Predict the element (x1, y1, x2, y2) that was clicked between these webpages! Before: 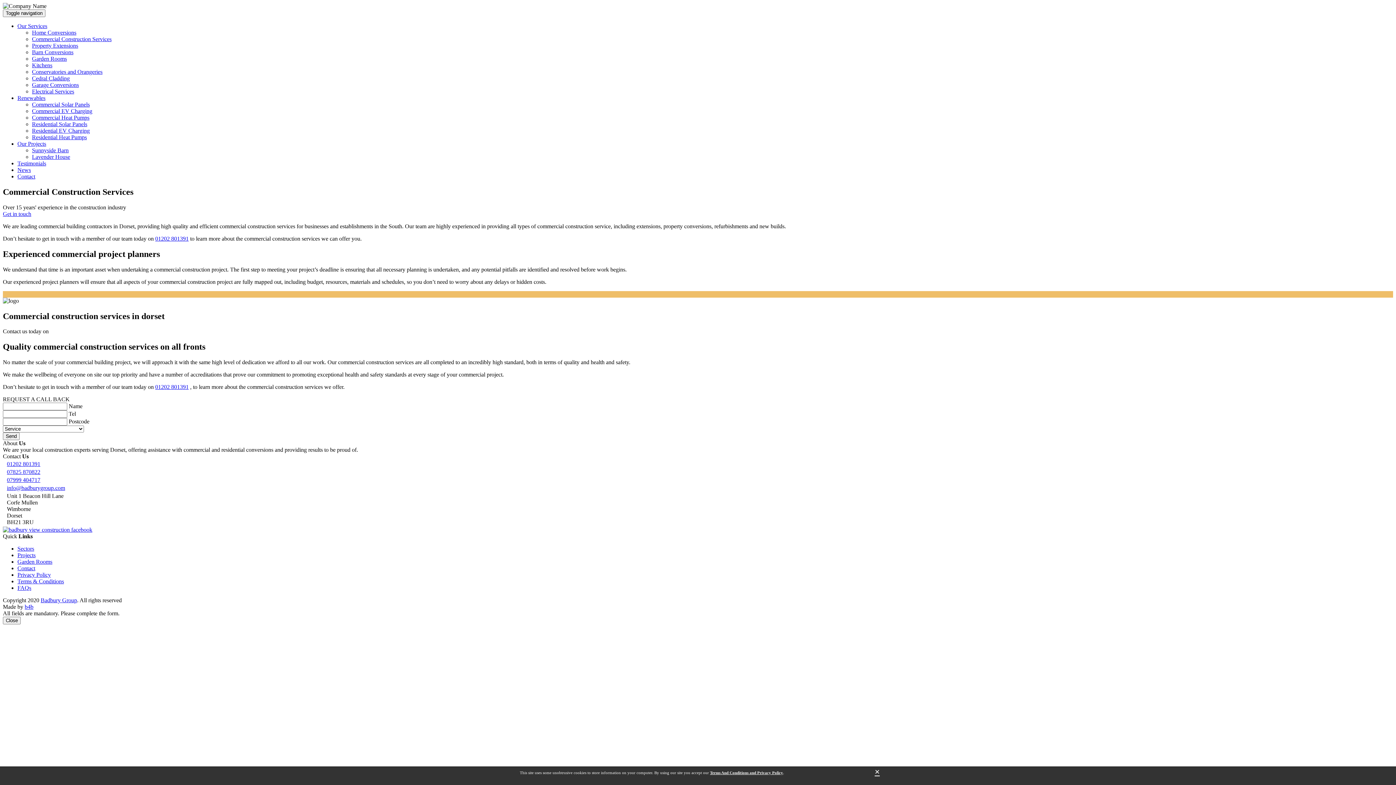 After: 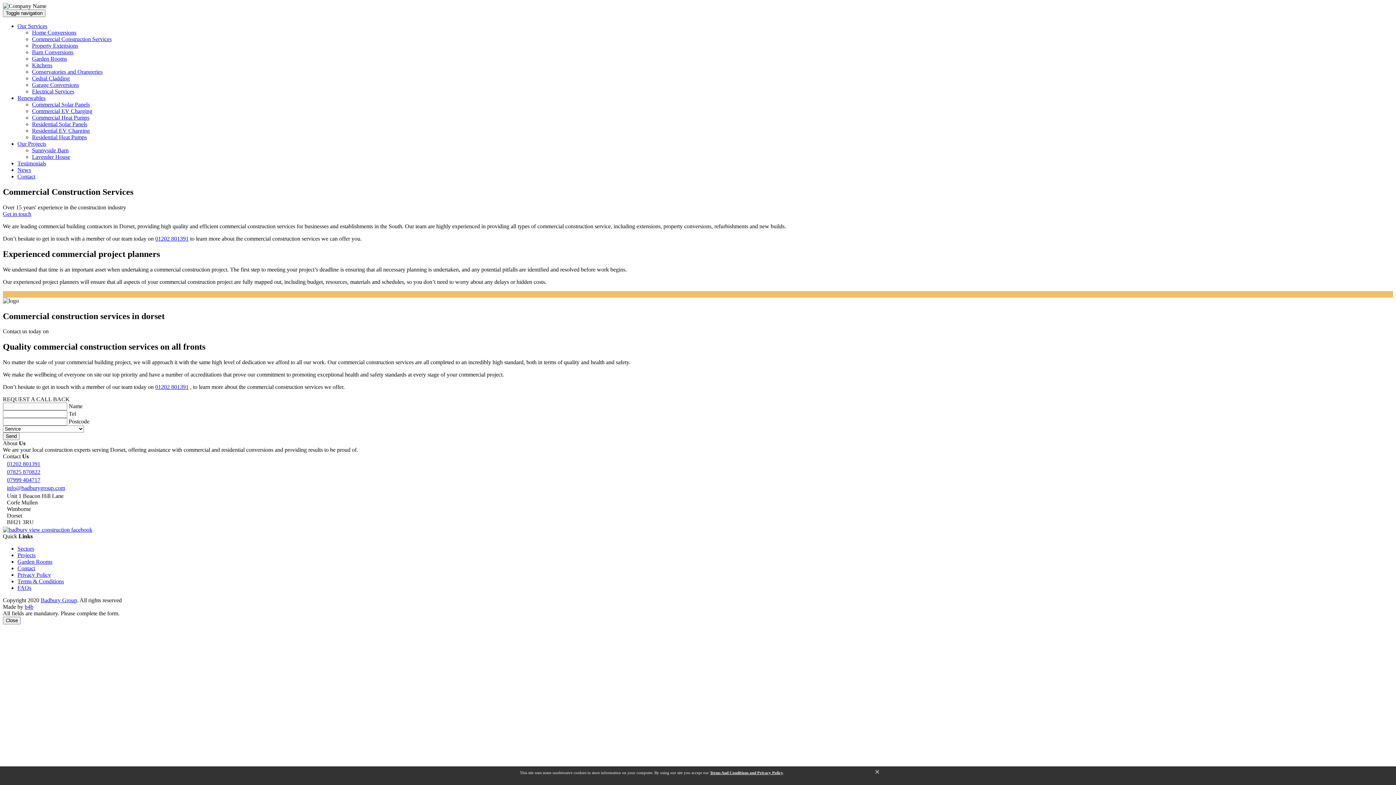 Action: bbox: (874, 767, 880, 777) label: ×